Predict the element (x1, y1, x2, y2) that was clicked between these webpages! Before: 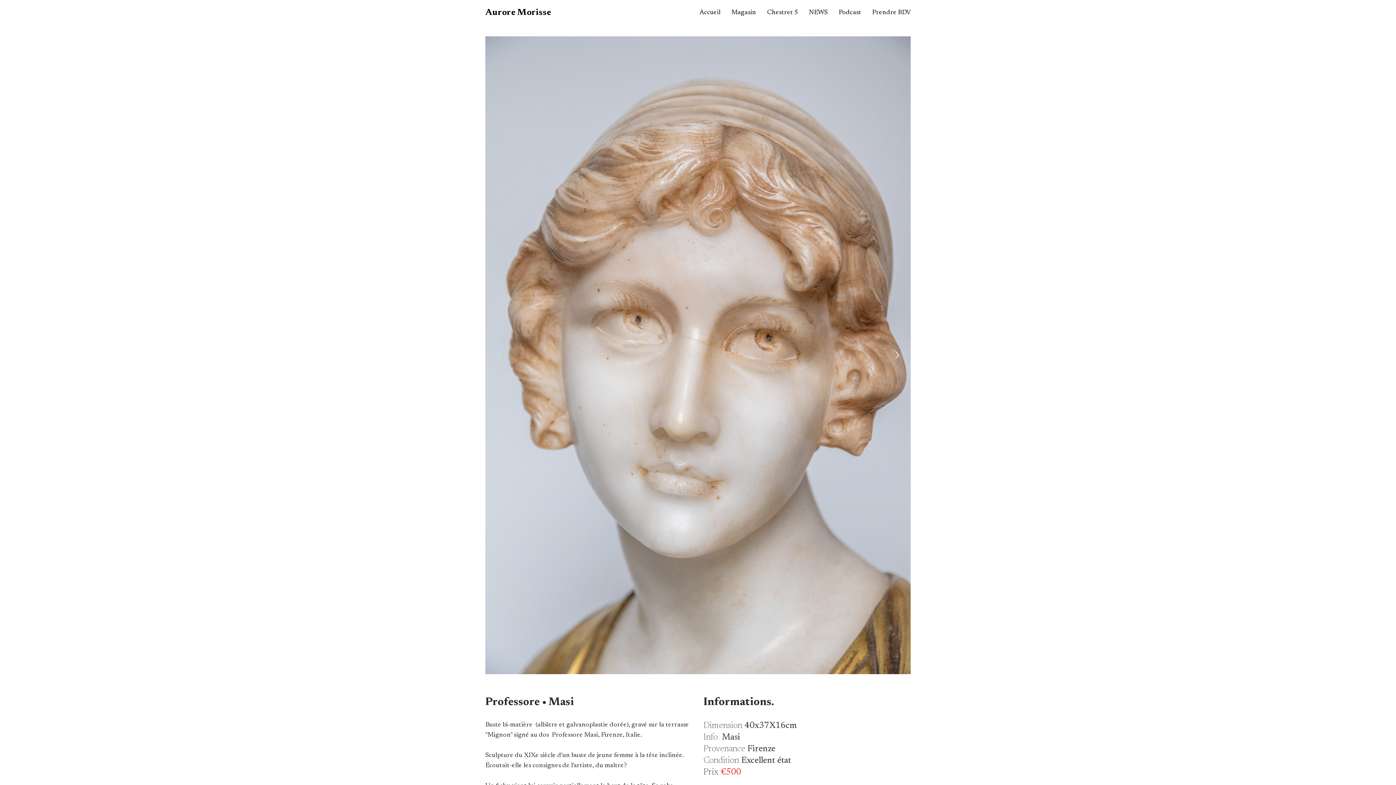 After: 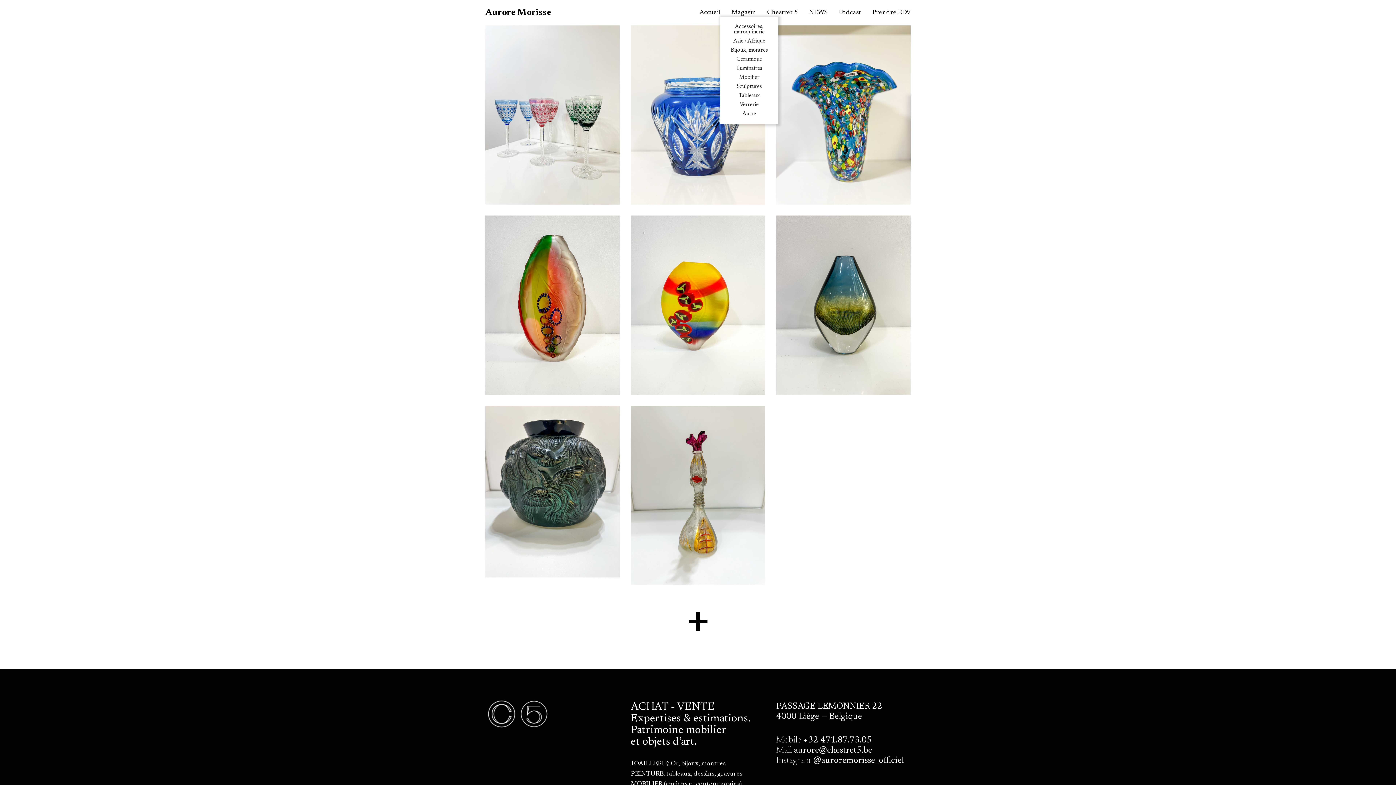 Action: bbox: (725, 109, 773, 118) label: Verrerie